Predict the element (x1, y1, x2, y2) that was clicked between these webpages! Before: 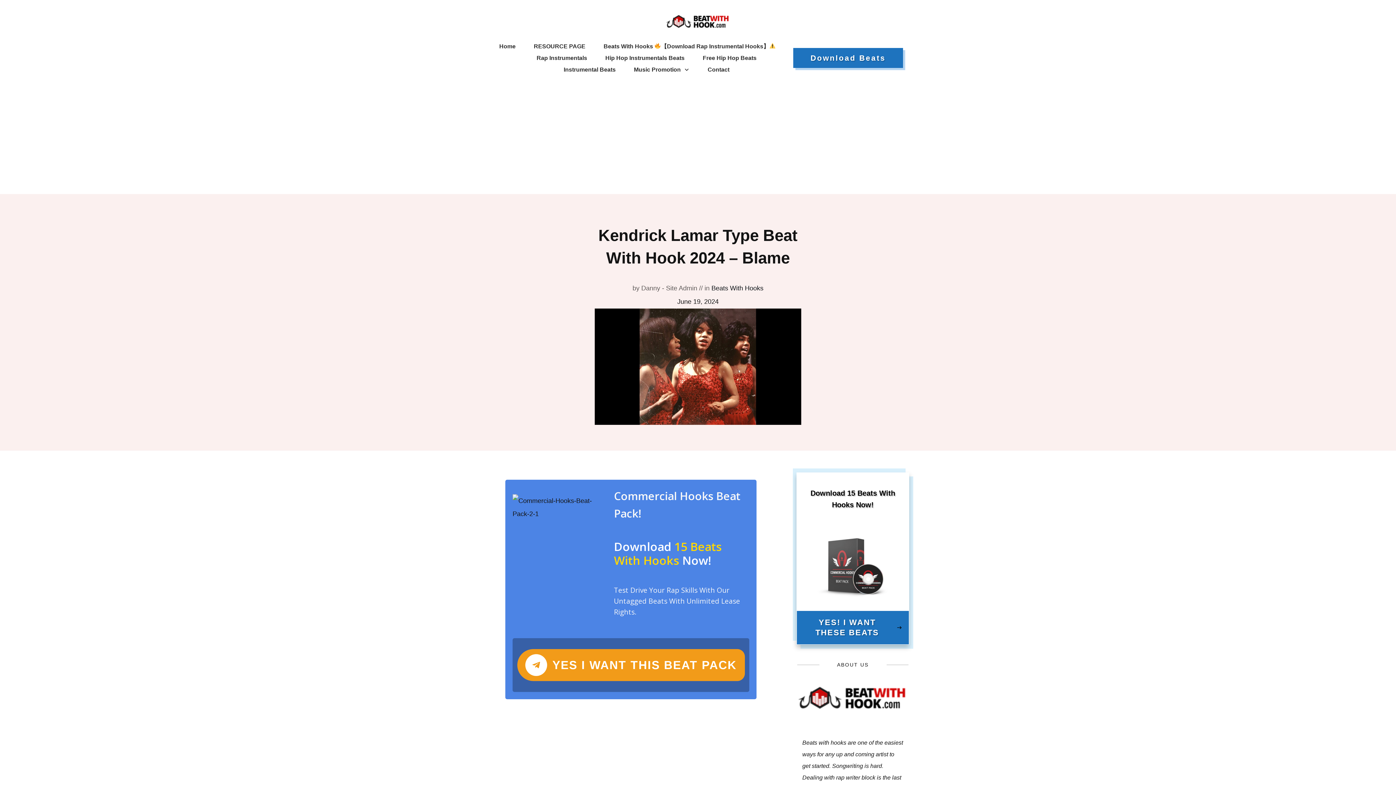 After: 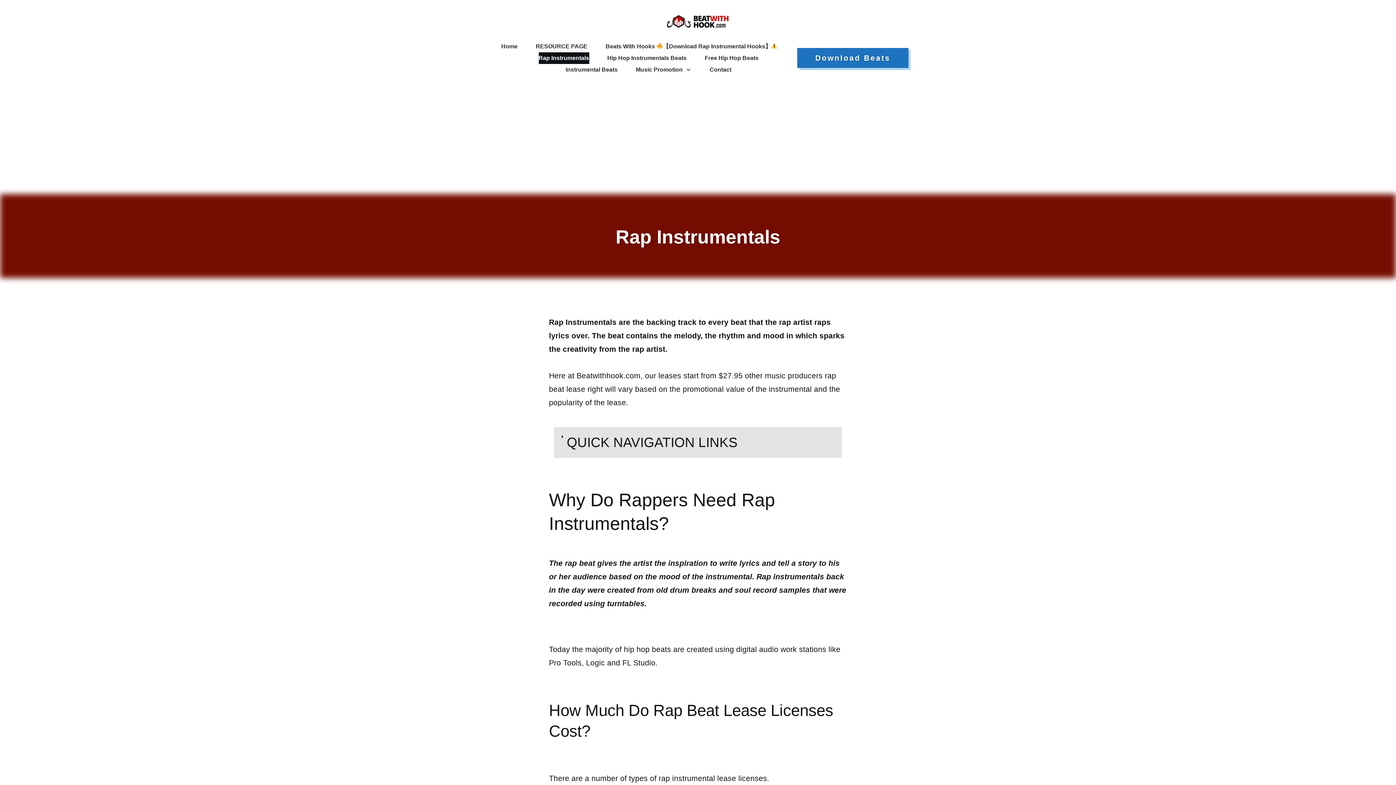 Action: bbox: (536, 52, 587, 63) label: Rap Instrumentals